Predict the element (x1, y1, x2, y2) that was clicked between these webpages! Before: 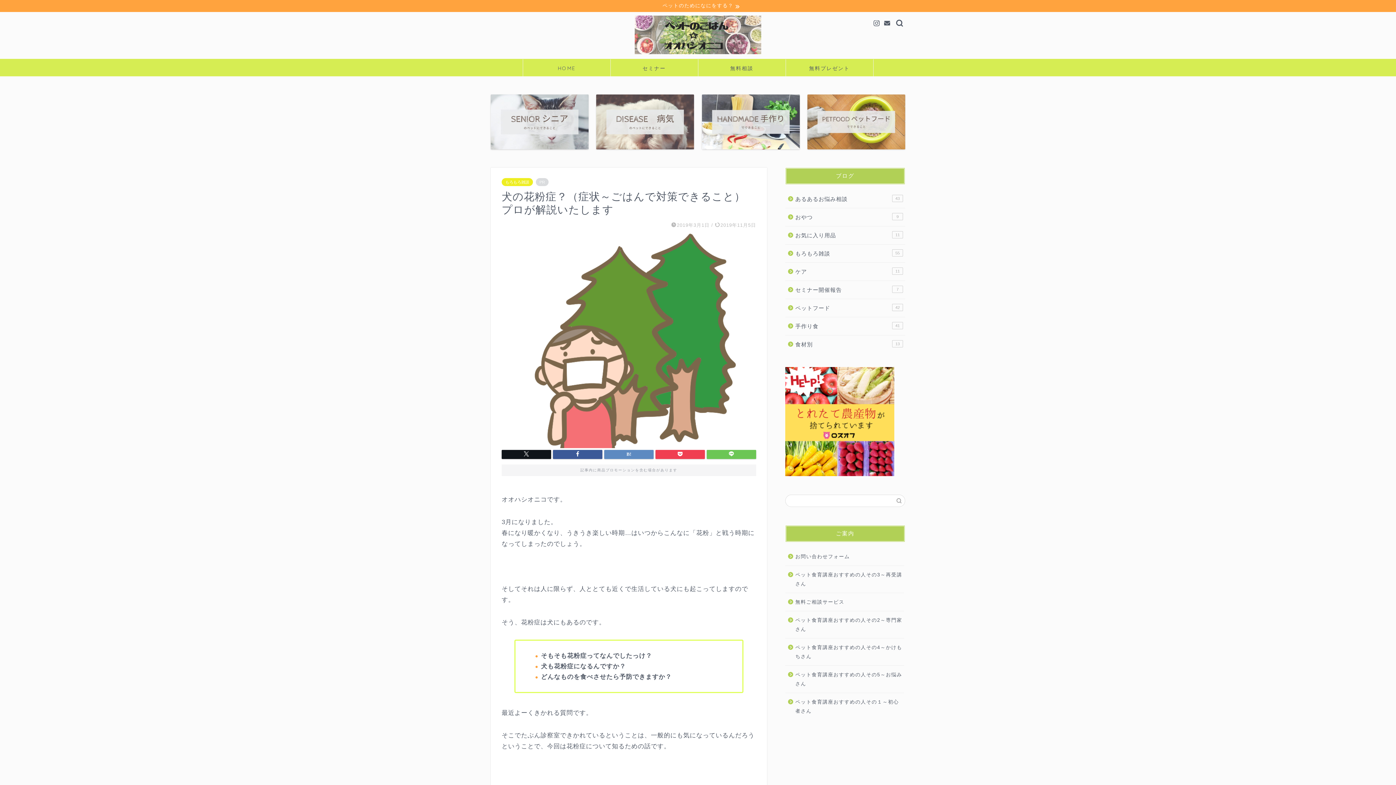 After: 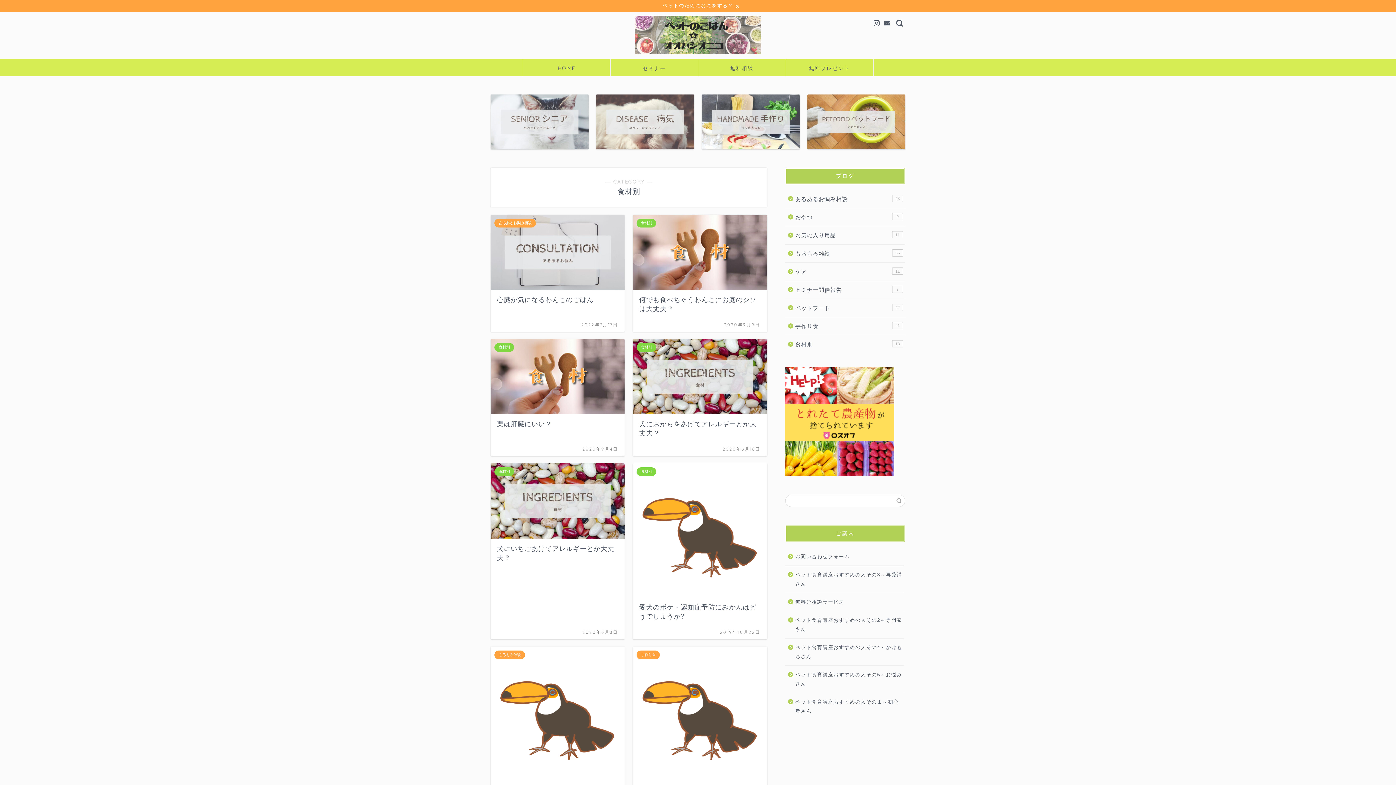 Action: bbox: (785, 335, 904, 349) label: 食材別
13